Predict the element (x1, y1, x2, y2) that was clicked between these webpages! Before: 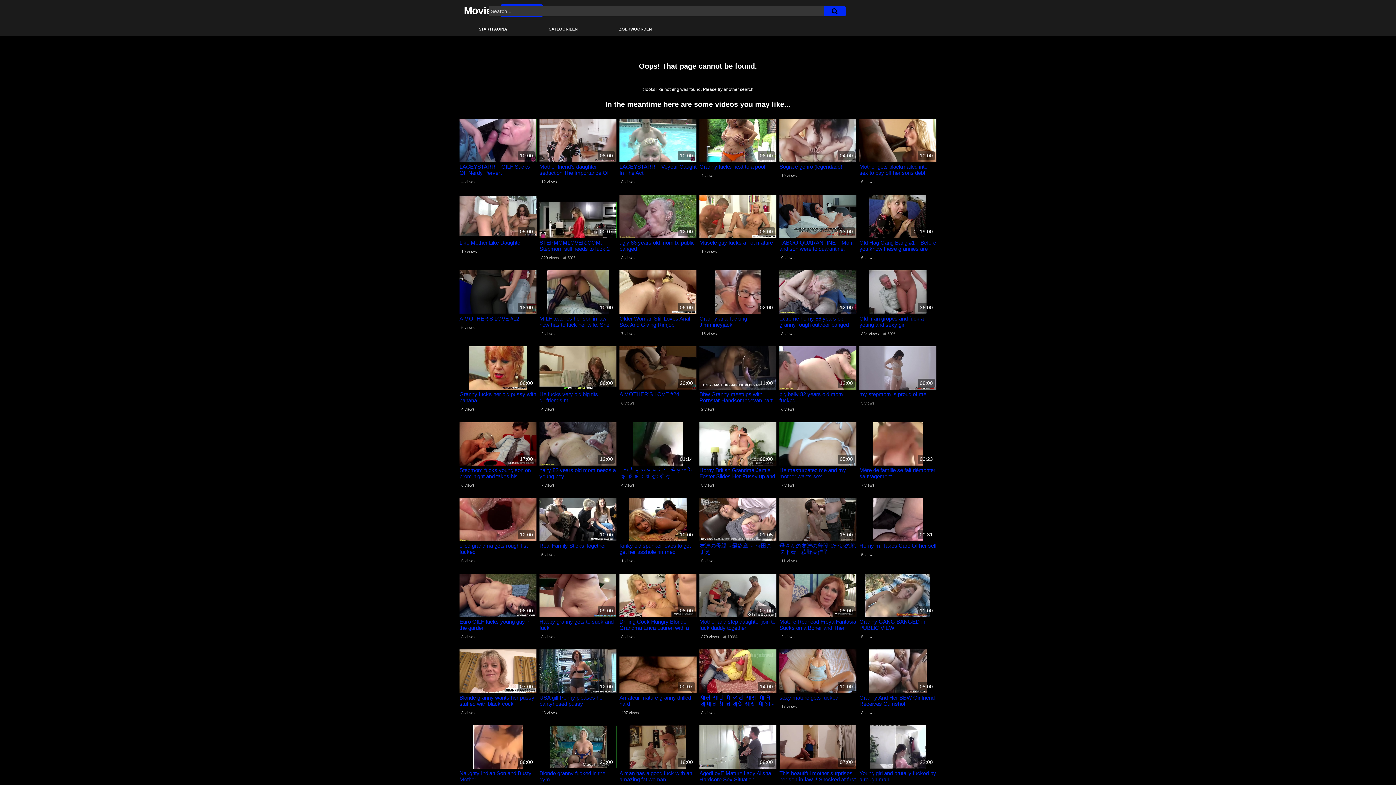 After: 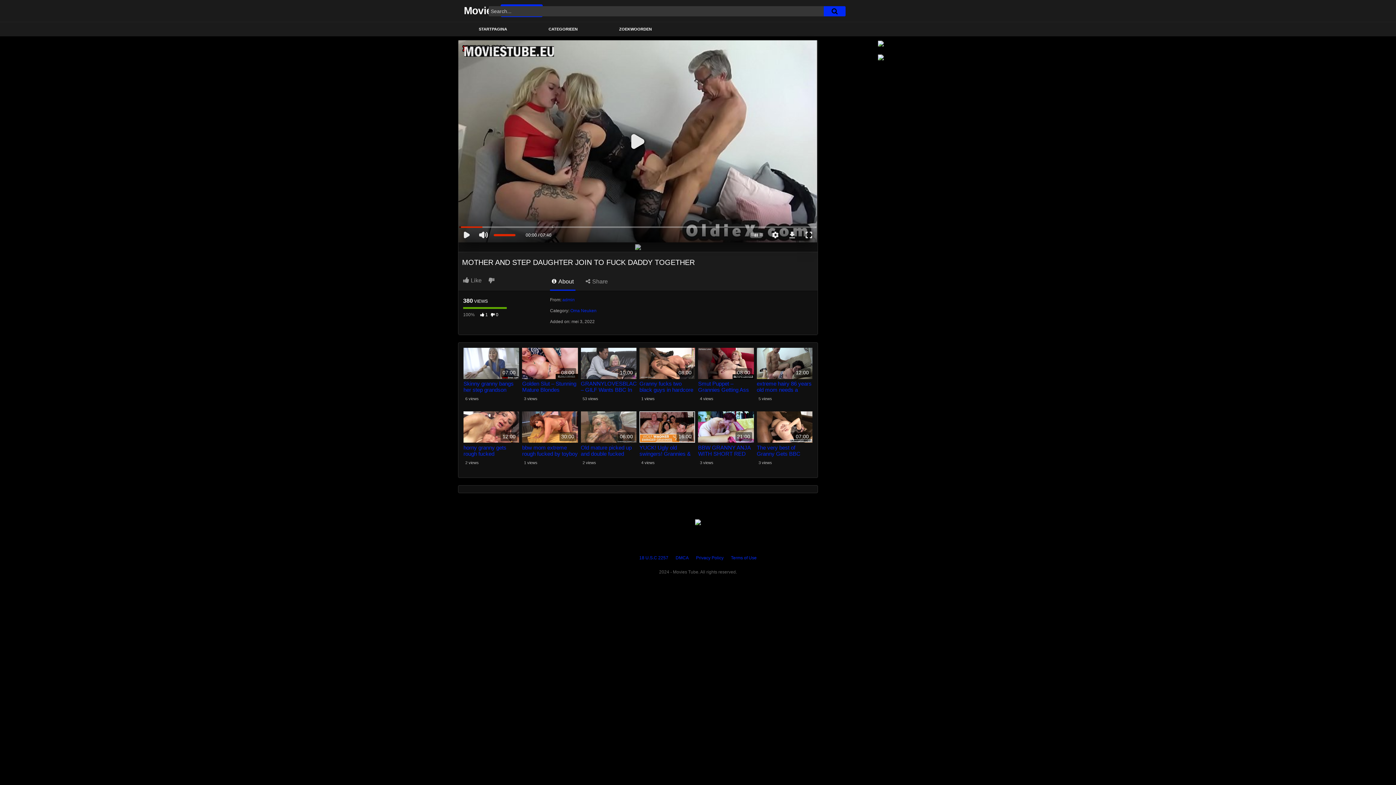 Action: label: 07:00 bbox: (699, 574, 776, 617)